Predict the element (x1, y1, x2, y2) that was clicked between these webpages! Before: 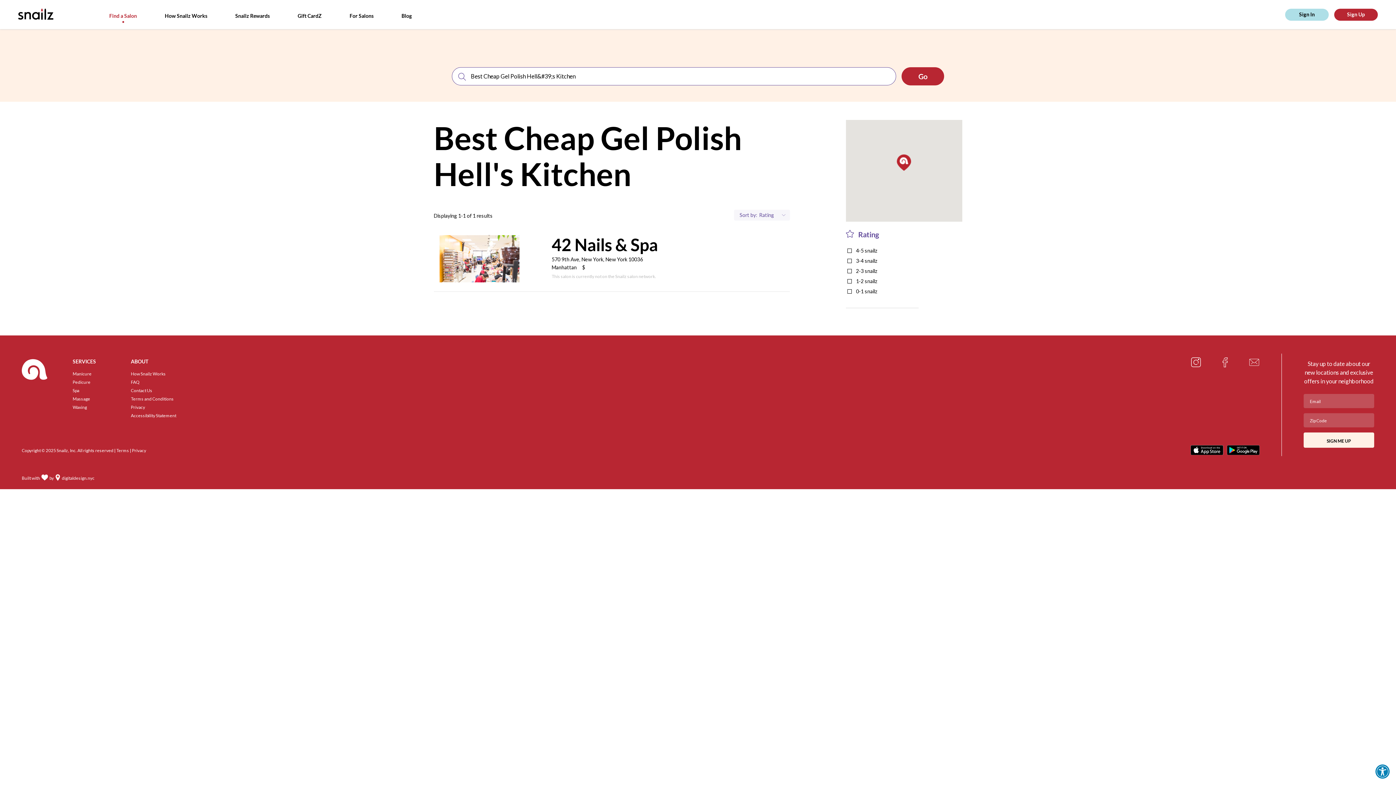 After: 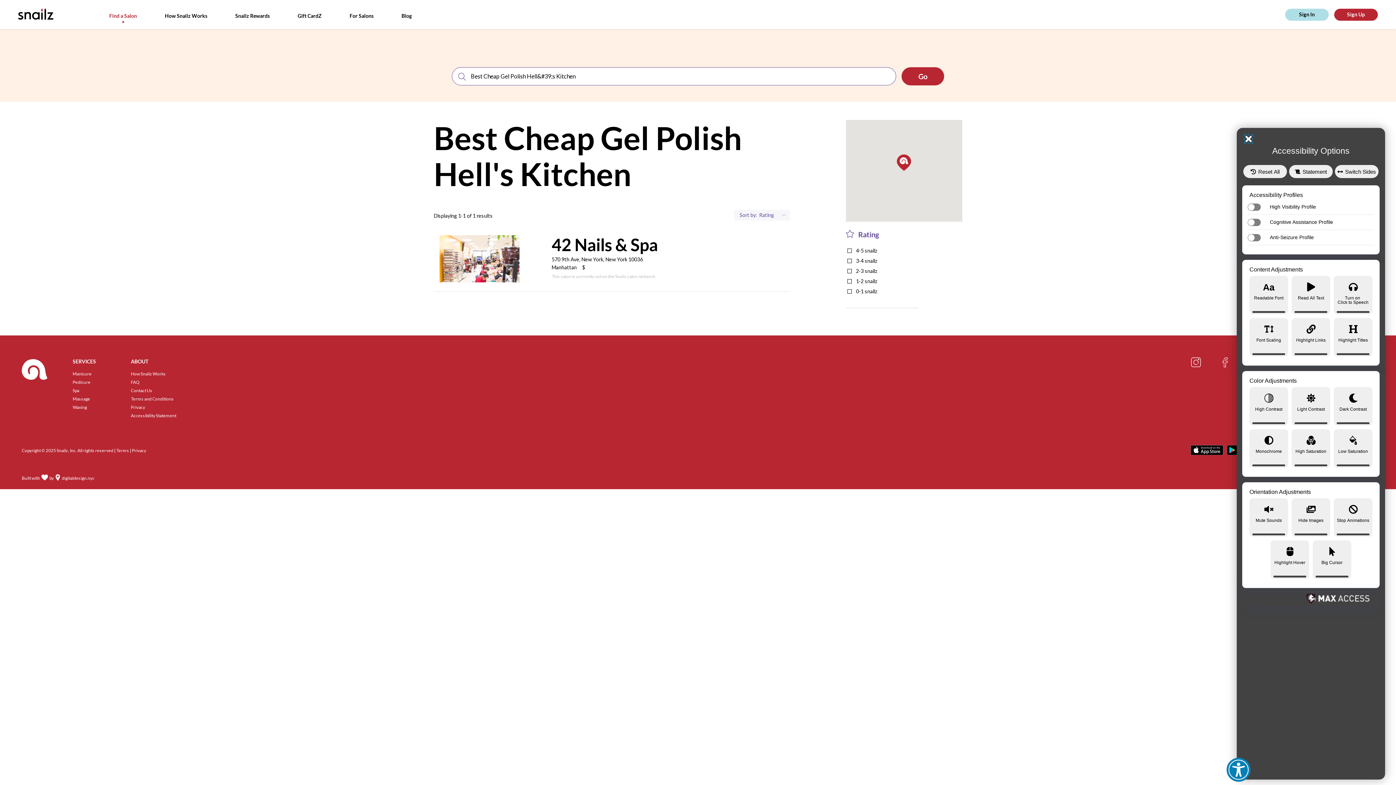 Action: bbox: (1375, 764, 1390, 779) label: Open Accessibility Toolbar